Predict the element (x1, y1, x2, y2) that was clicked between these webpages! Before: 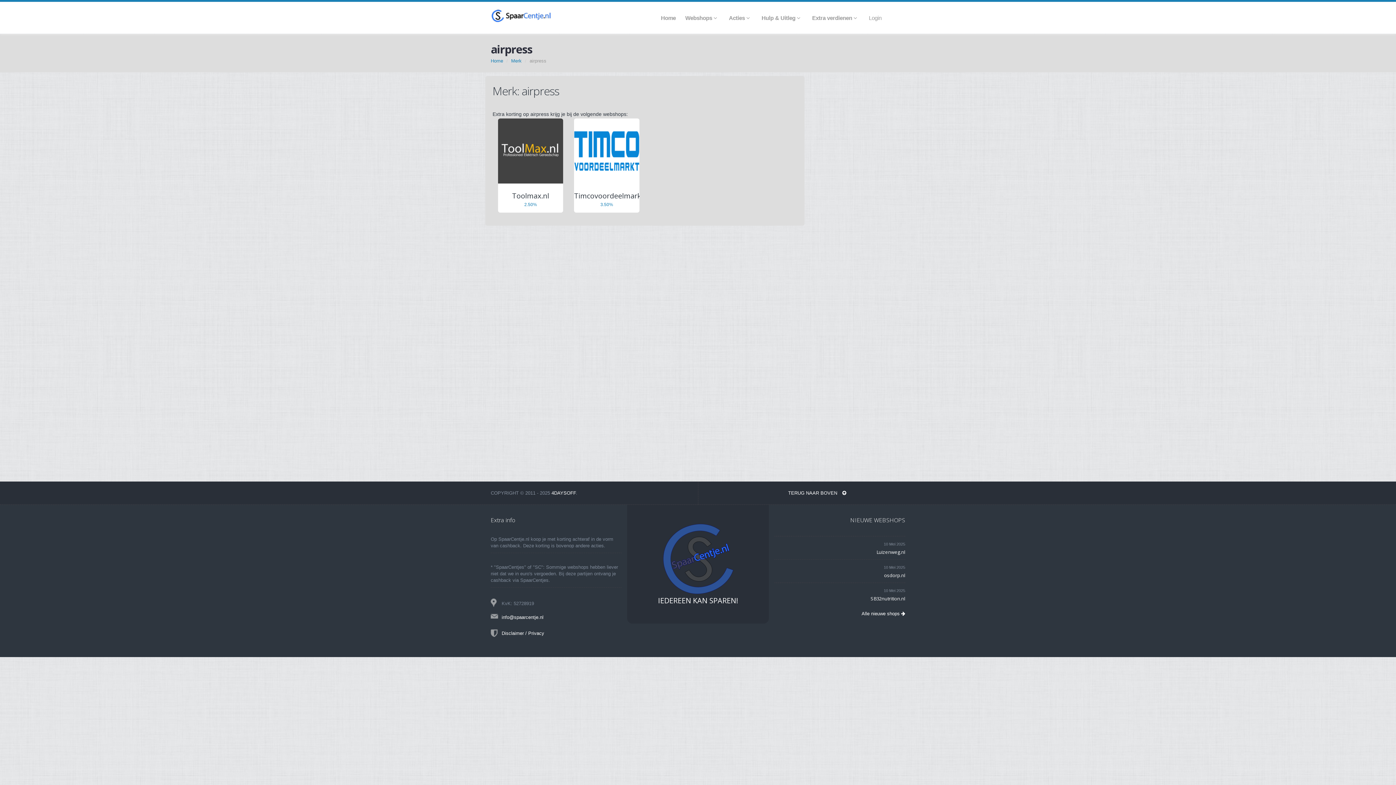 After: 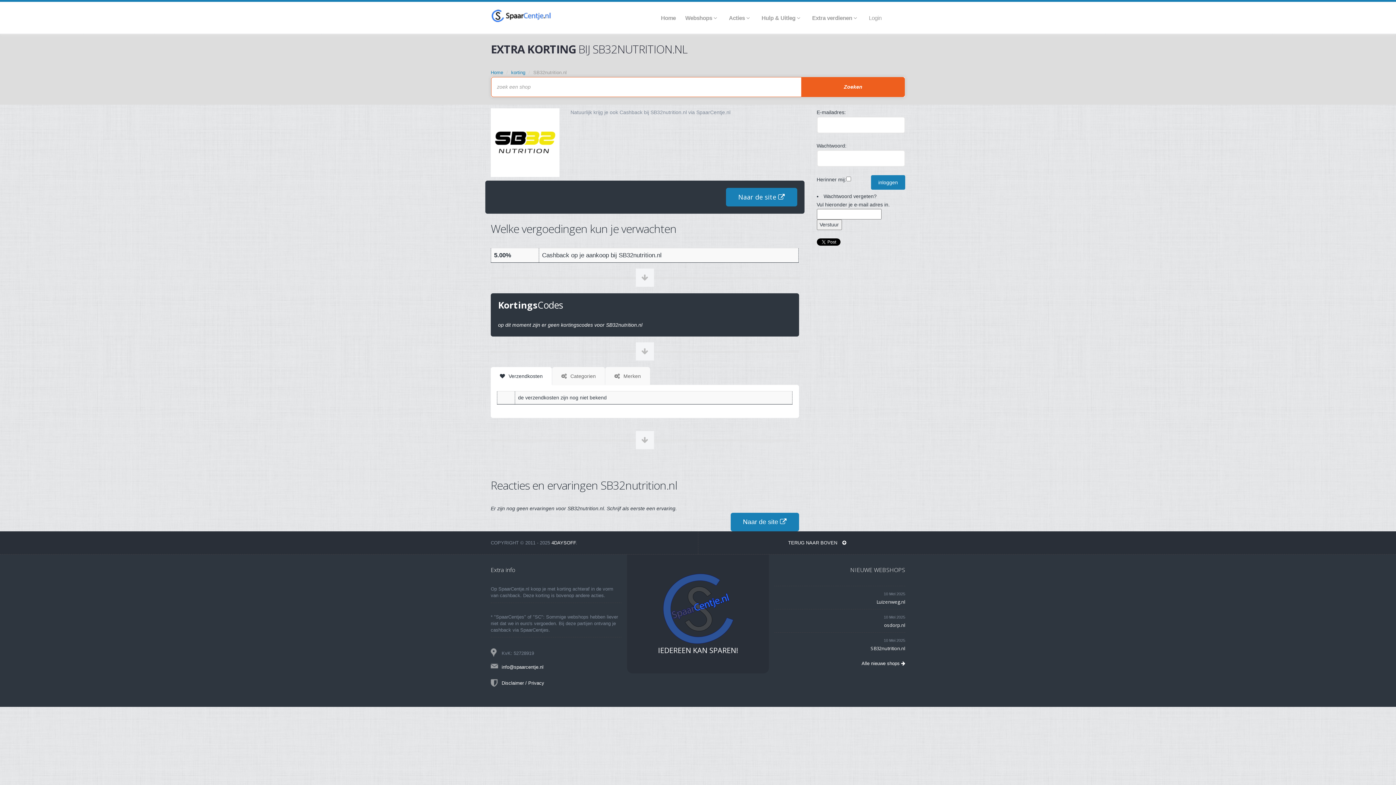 Action: label: SB32nutrition.nl bbox: (870, 595, 905, 602)